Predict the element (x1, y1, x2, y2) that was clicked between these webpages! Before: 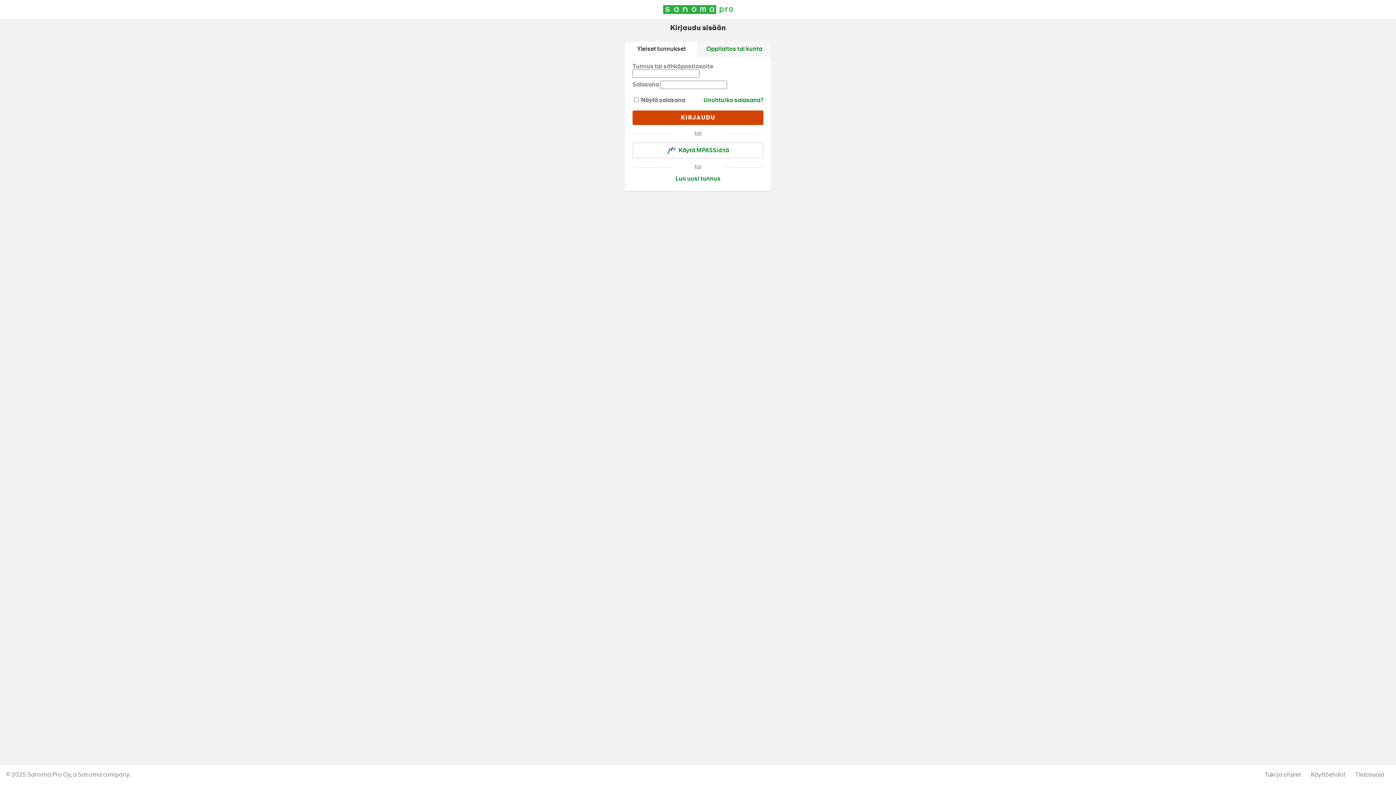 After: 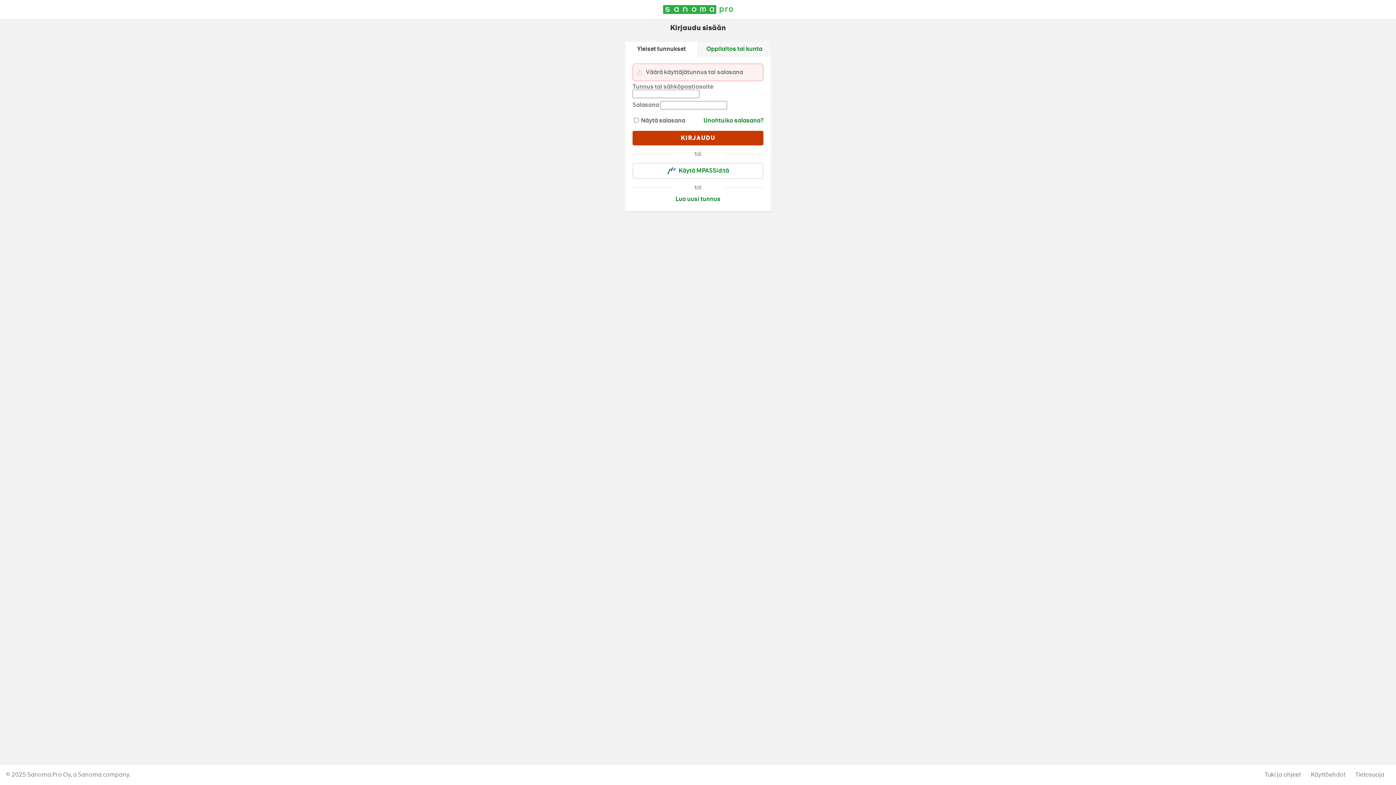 Action: bbox: (632, 110, 763, 125)